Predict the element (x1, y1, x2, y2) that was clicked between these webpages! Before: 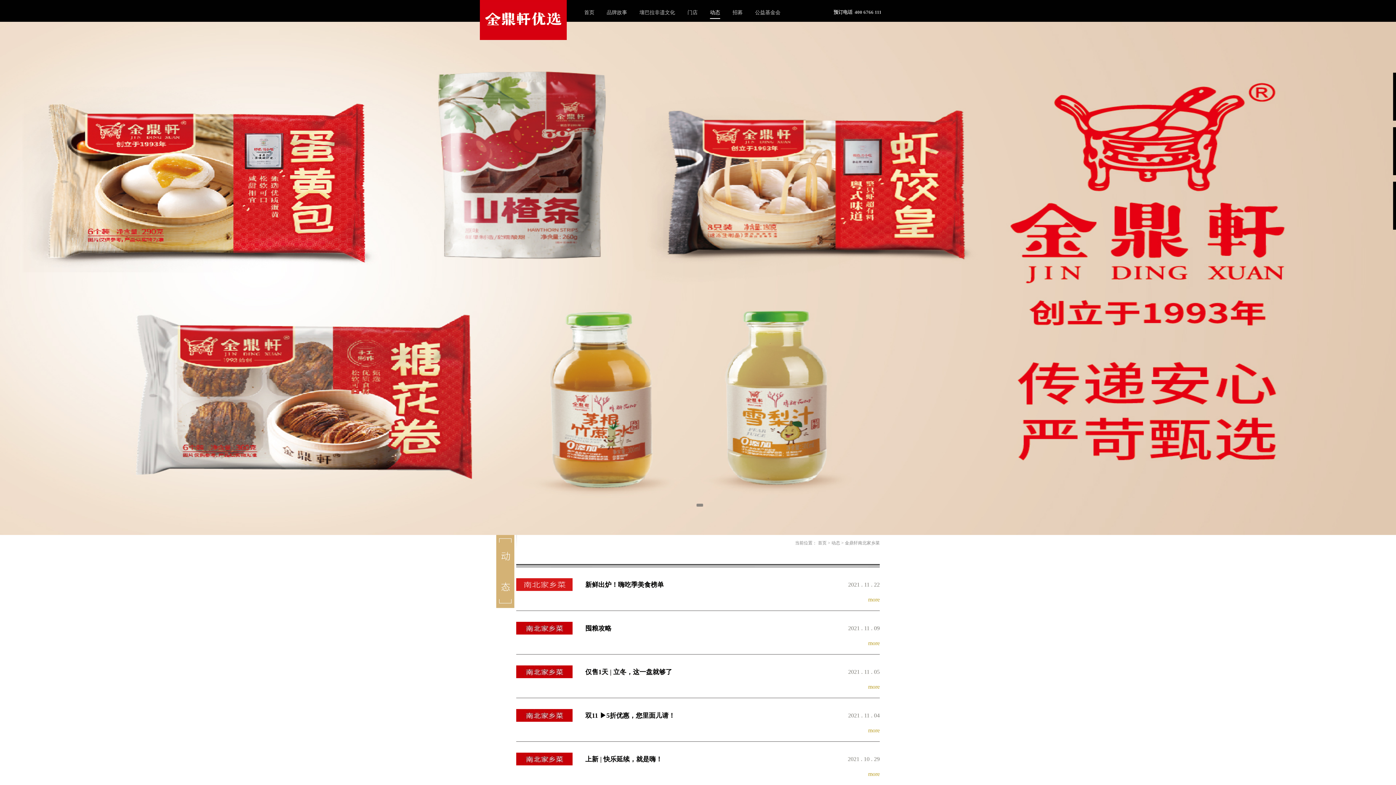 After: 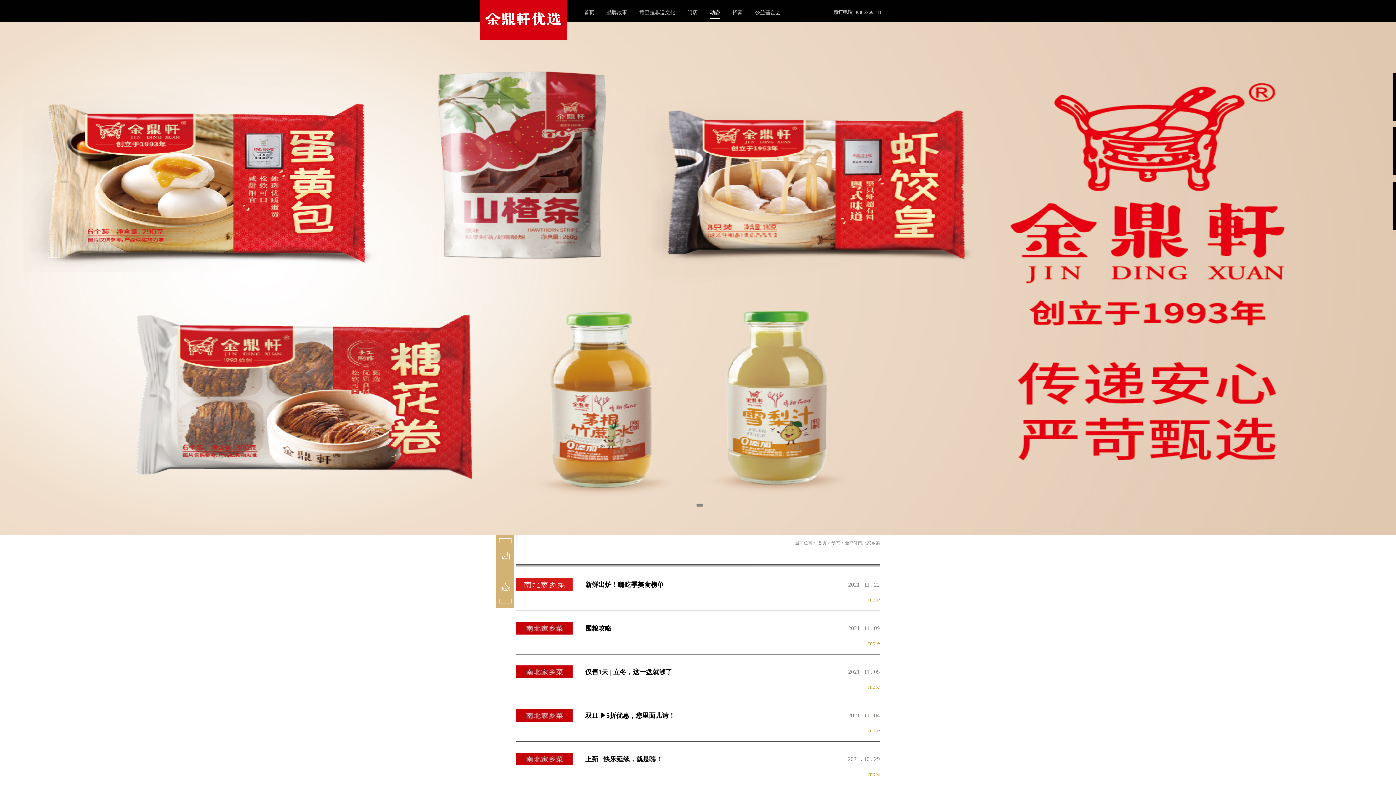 Action: bbox: (516, 580, 572, 585)